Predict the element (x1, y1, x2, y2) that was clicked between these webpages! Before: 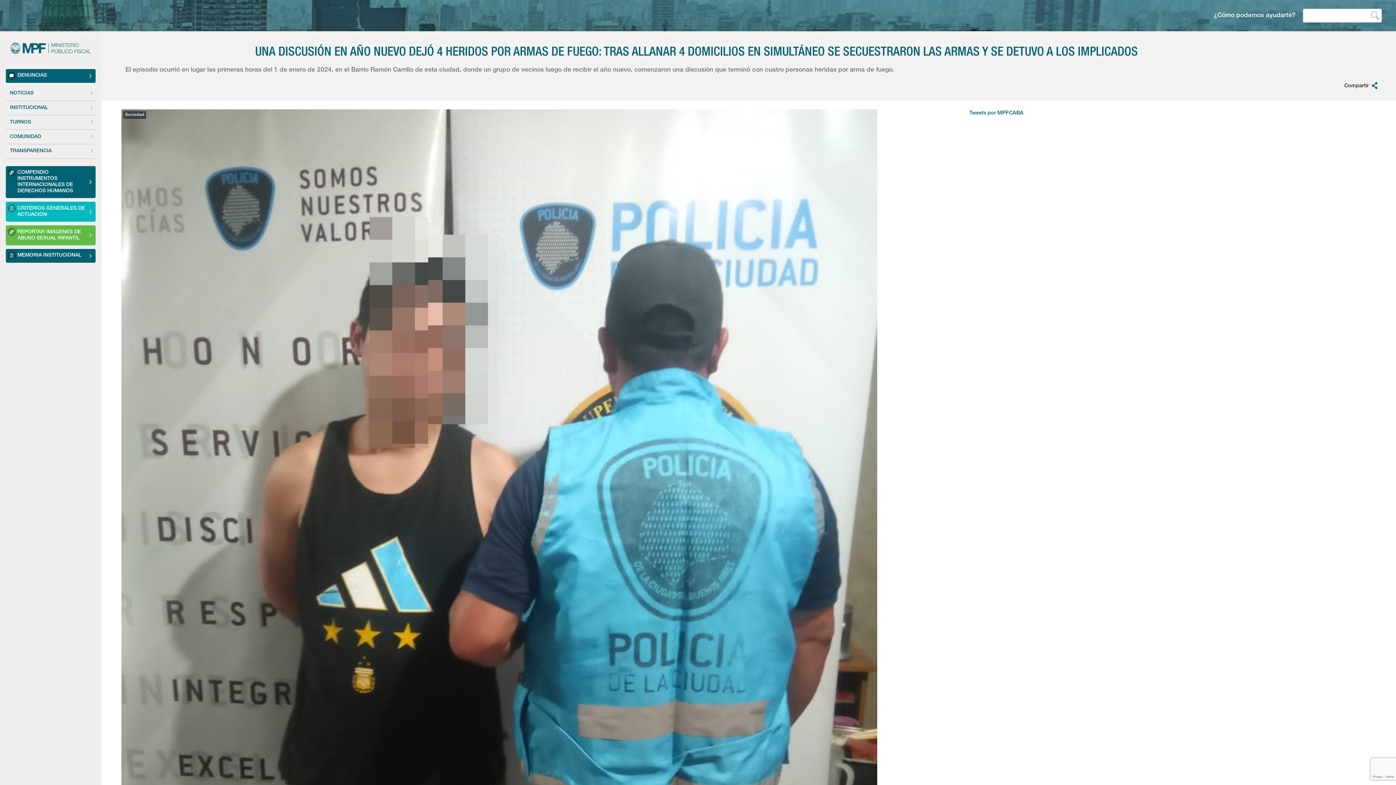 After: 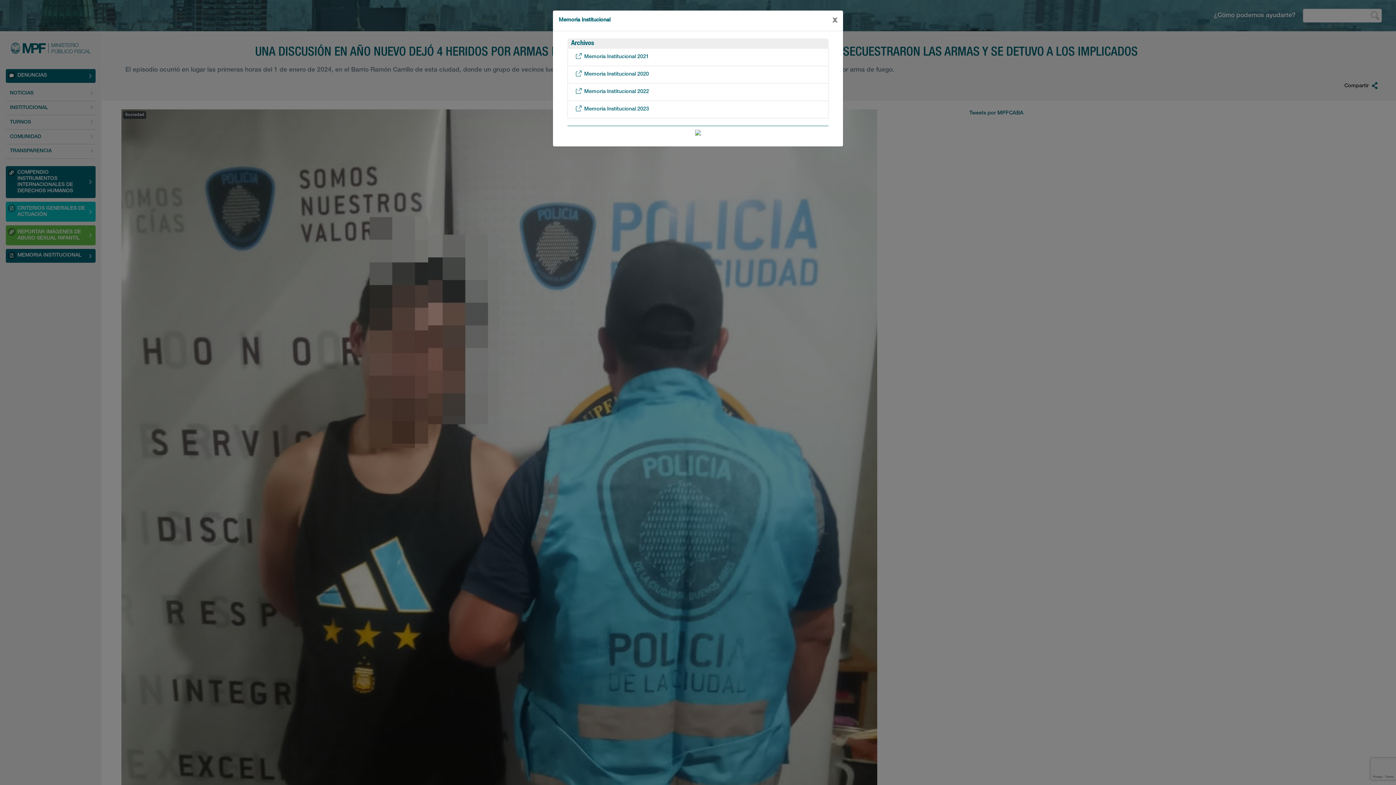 Action: bbox: (5, 249, 95, 262) label: MEMORIA INSTITUCIONAL